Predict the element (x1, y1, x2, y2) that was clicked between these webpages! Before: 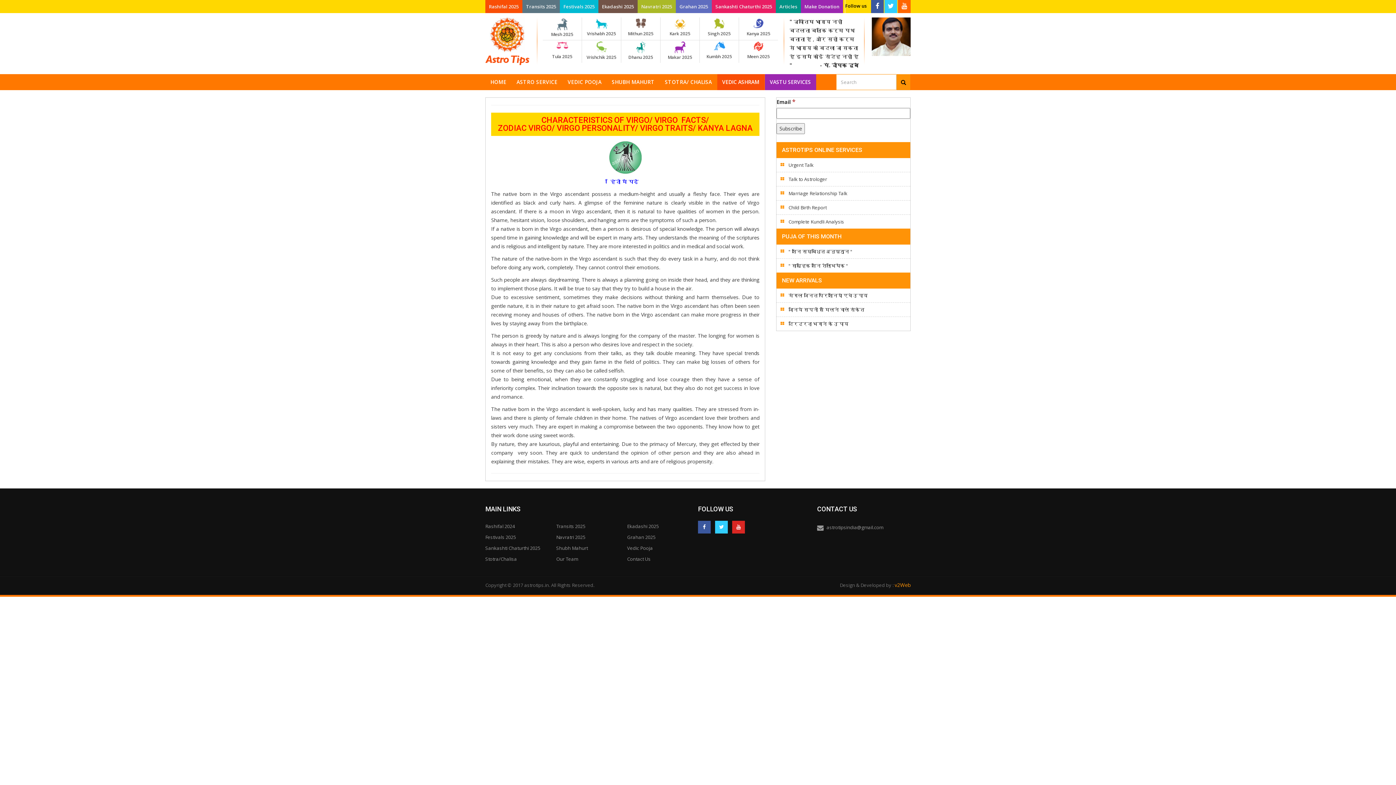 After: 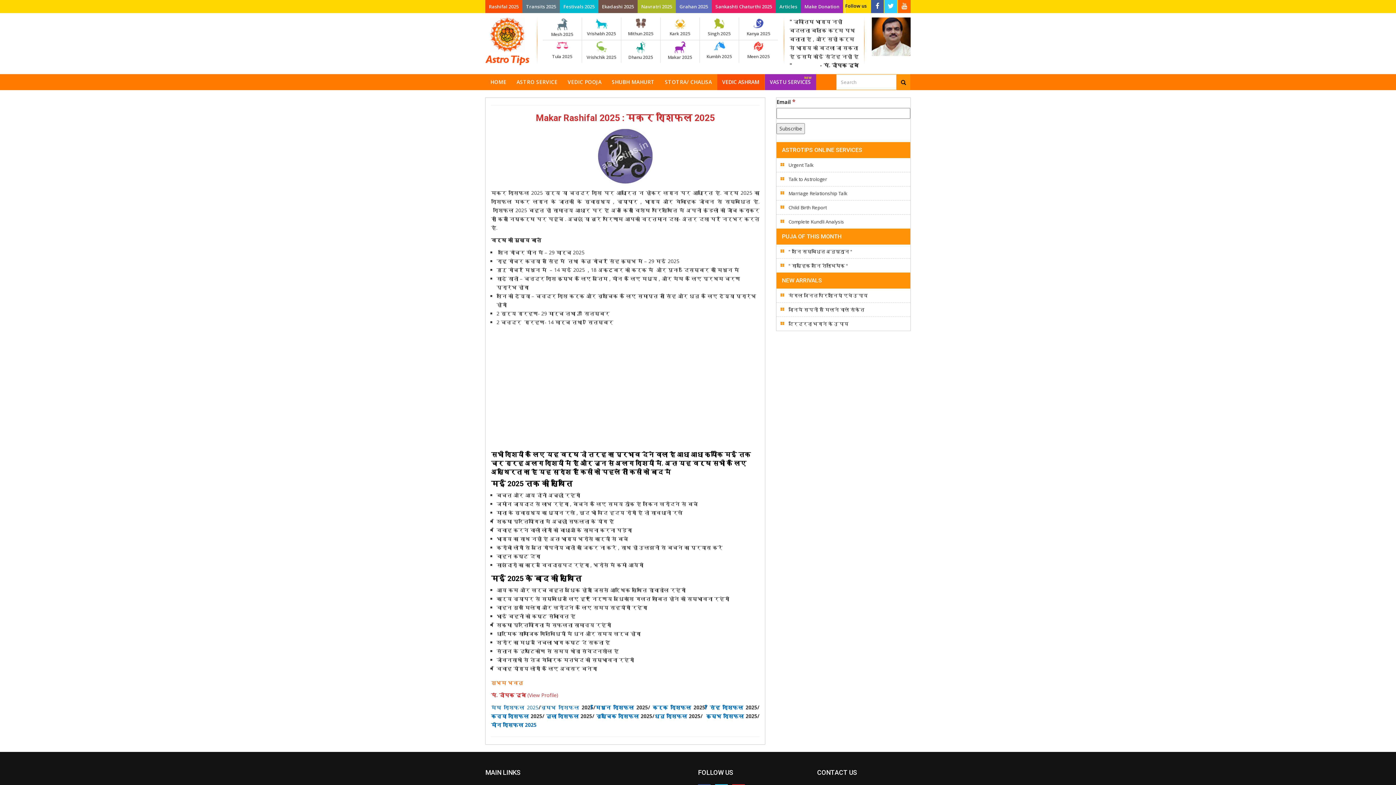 Action: bbox: (660, 41, 699, 61) label: Makar 2025